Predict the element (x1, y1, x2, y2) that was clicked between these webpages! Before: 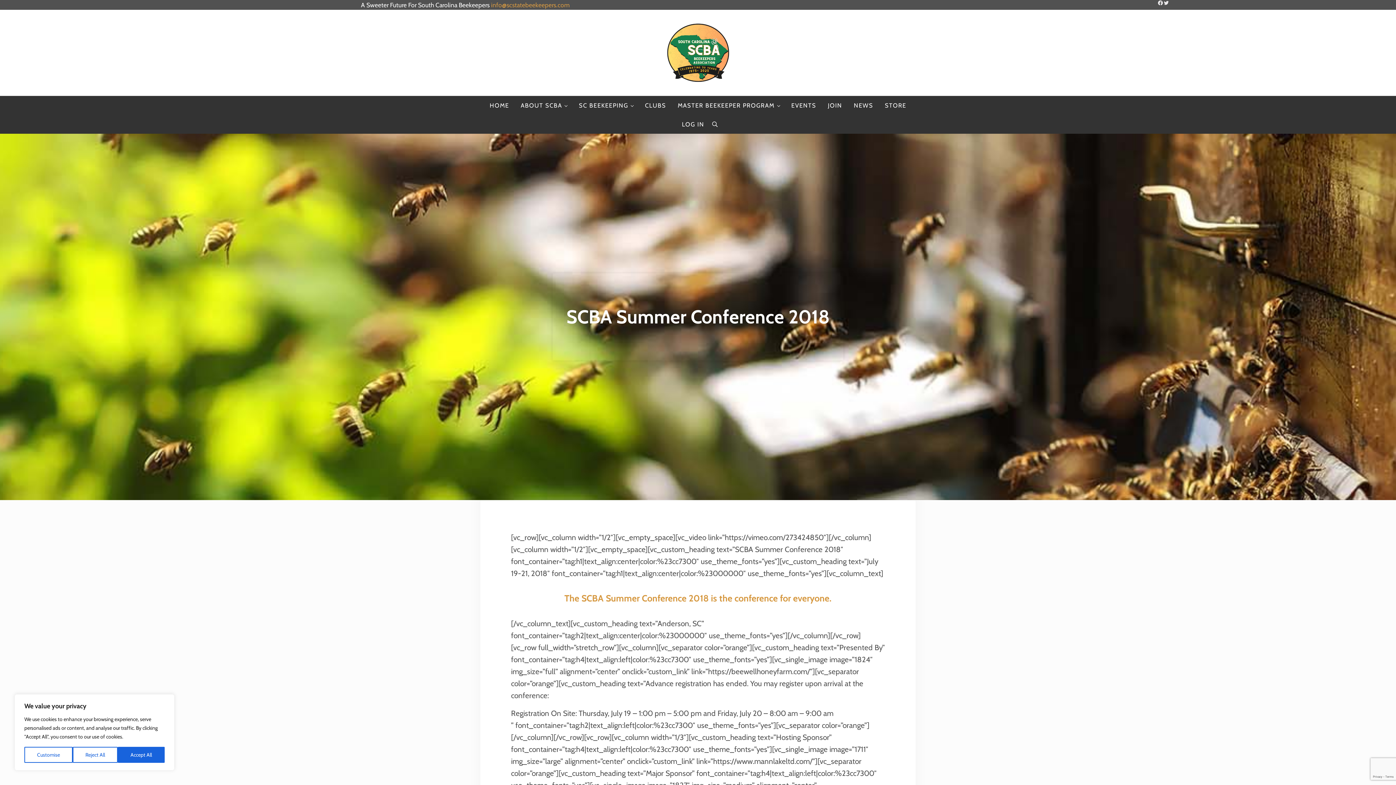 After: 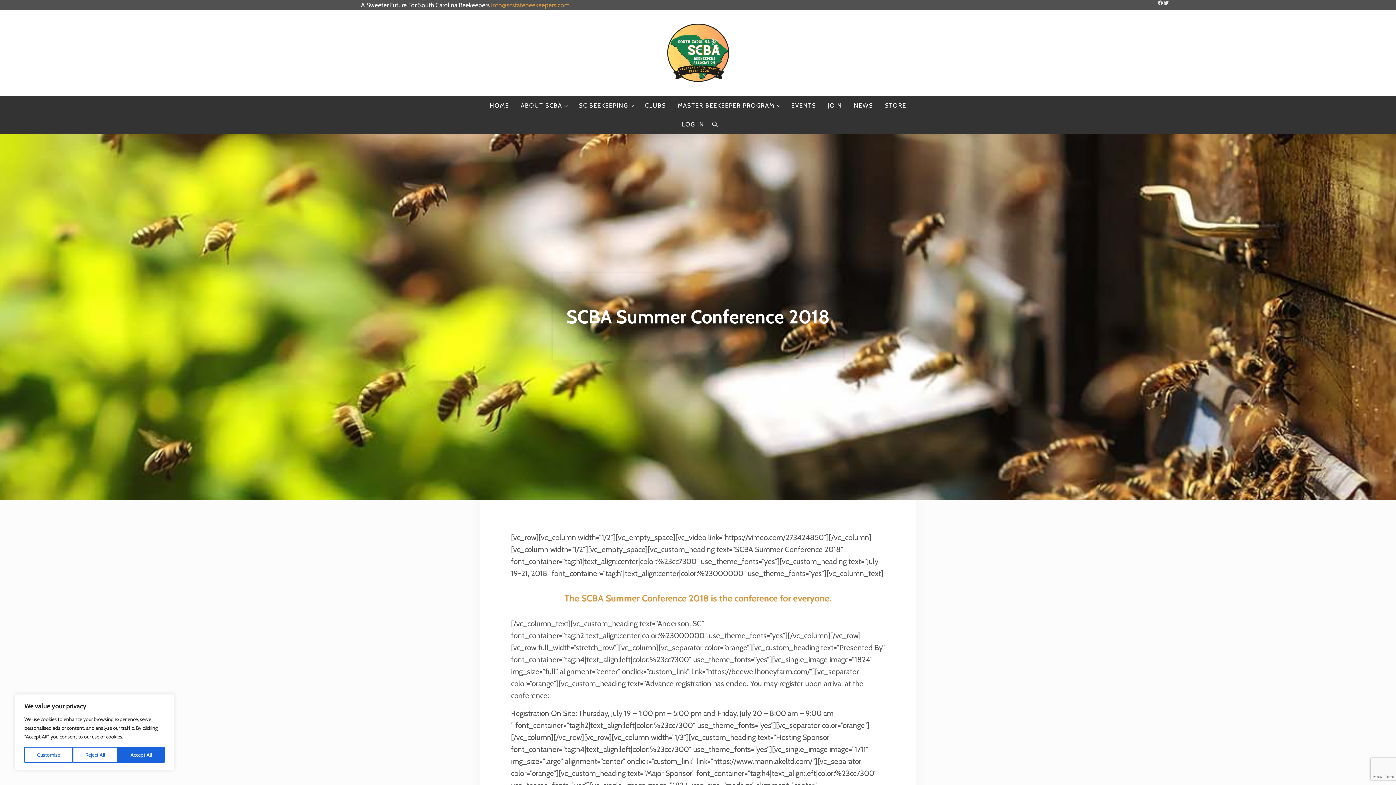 Action: label: STORE bbox: (879, 96, 912, 114)